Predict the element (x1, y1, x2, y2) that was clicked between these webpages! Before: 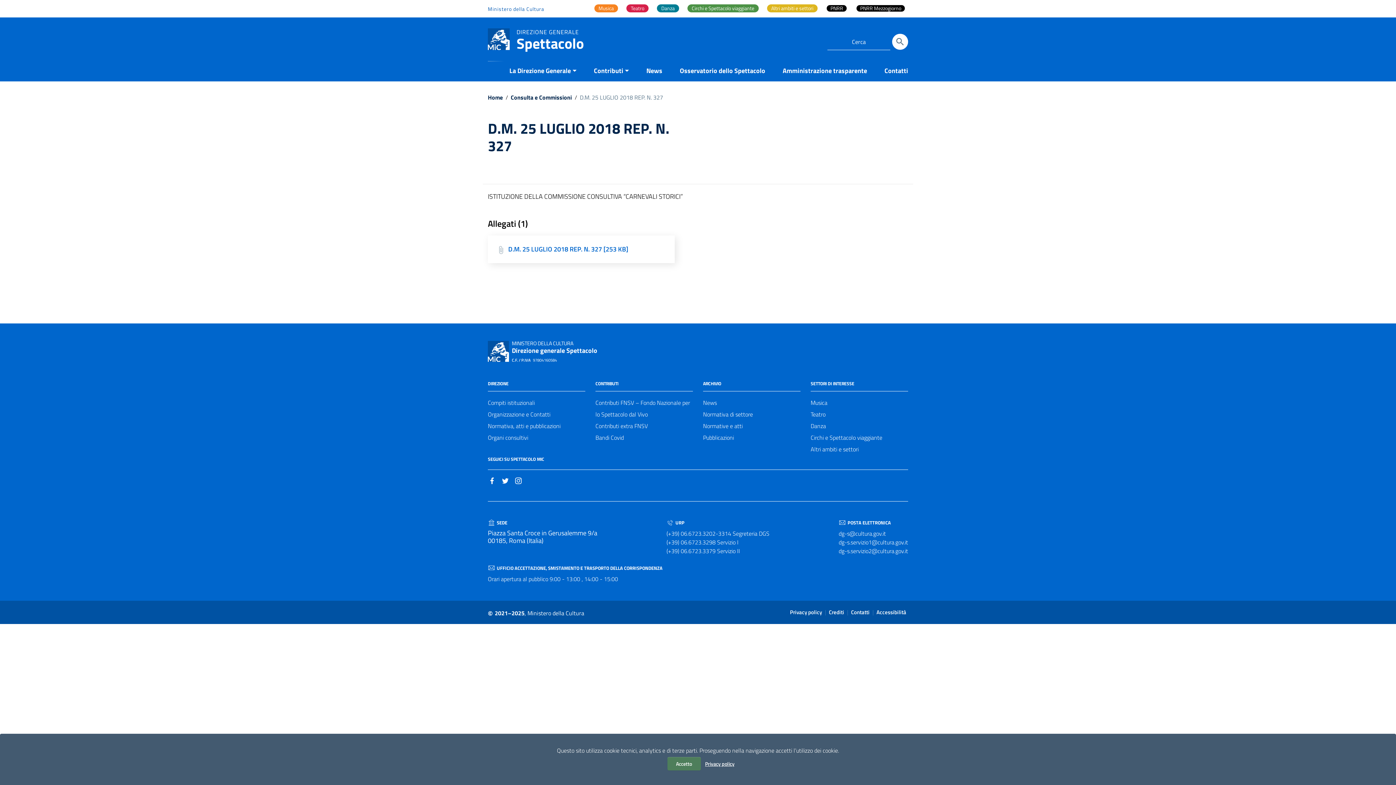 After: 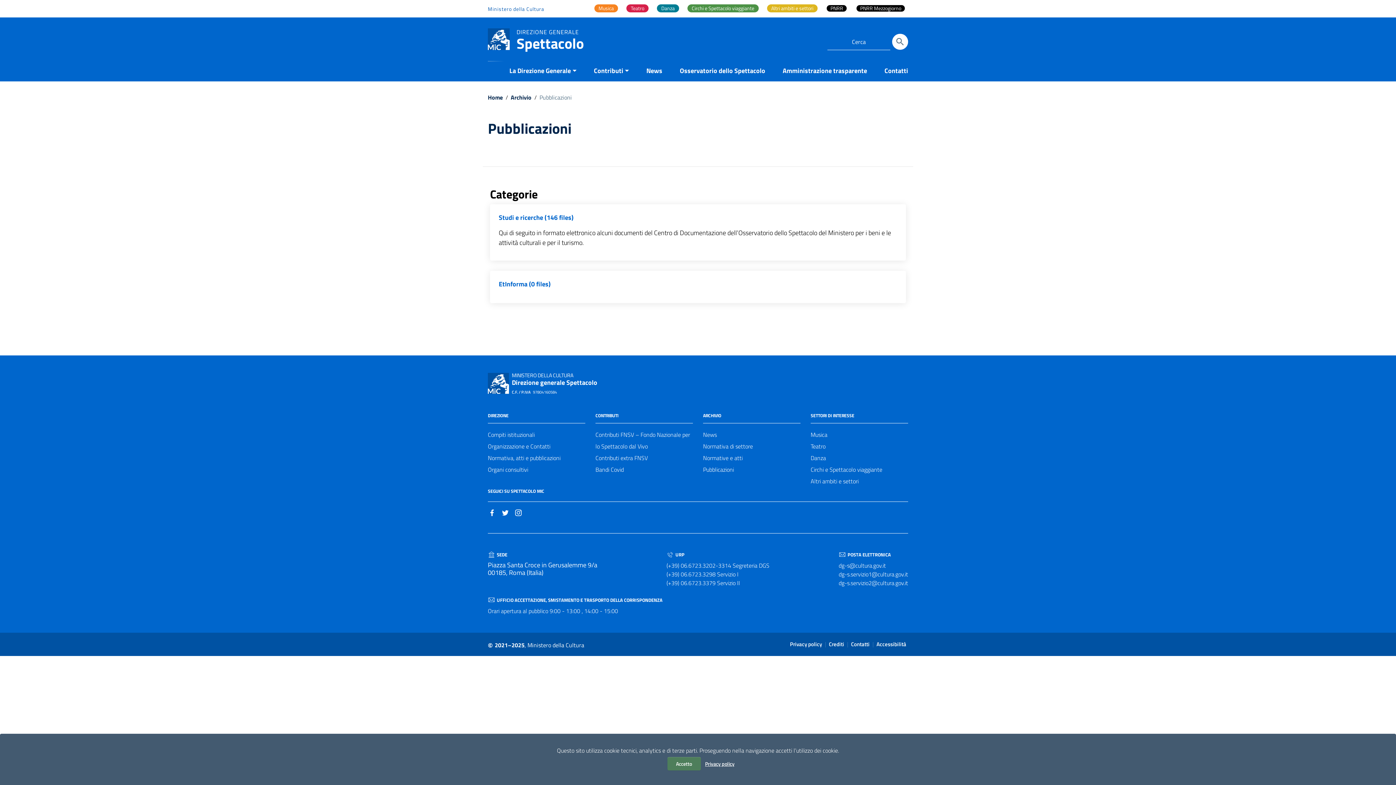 Action: bbox: (703, 432, 734, 443) label: Pubblicazioni